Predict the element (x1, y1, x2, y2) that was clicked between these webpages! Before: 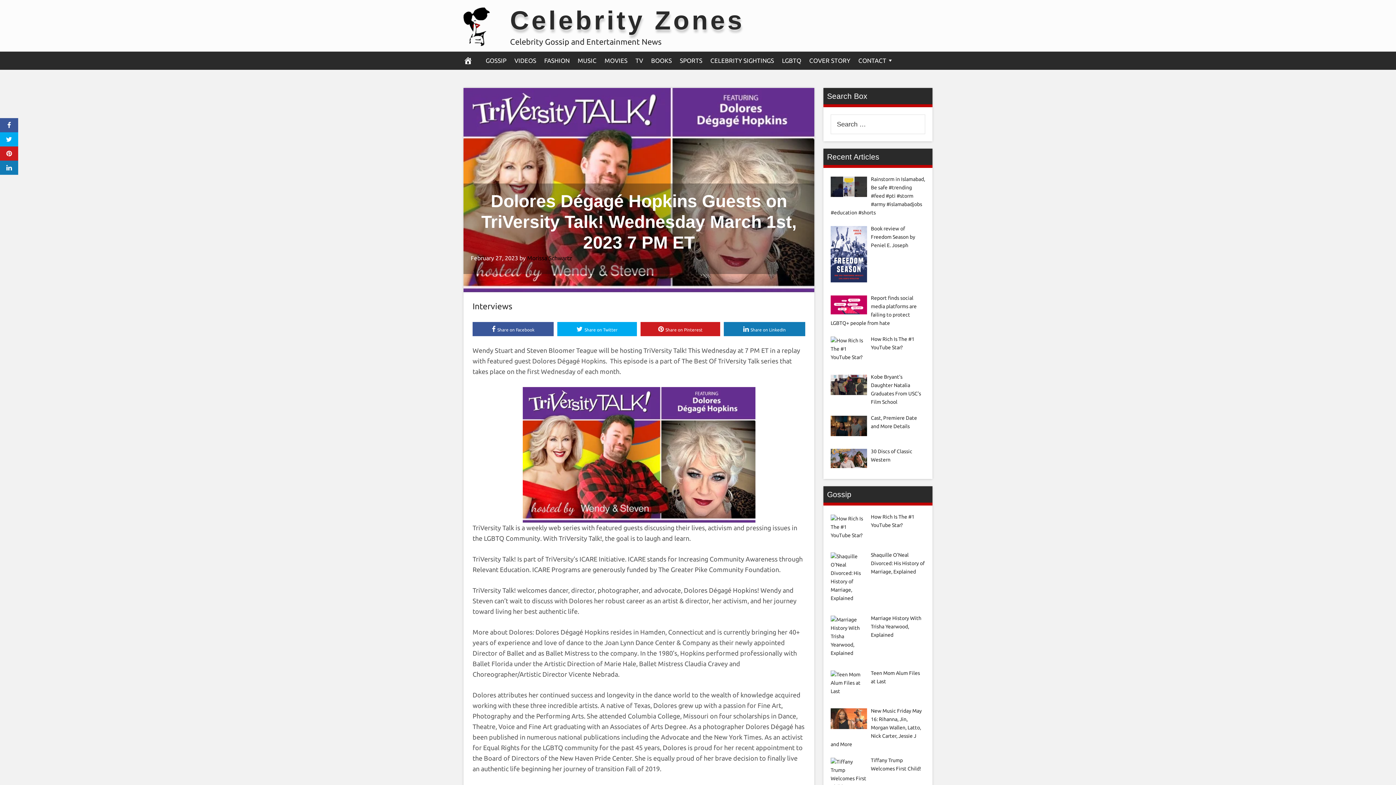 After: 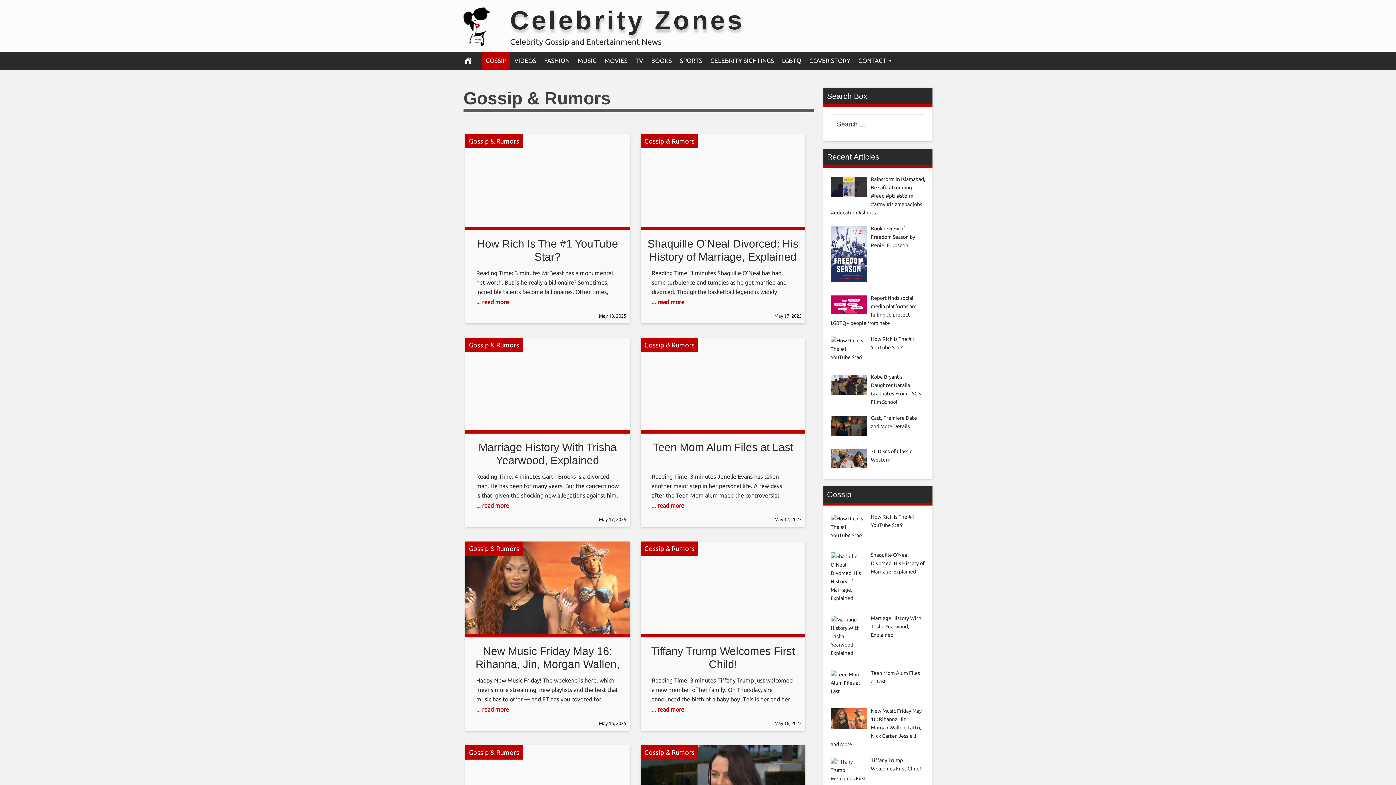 Action: bbox: (481, 51, 510, 69) label: GOSSIP